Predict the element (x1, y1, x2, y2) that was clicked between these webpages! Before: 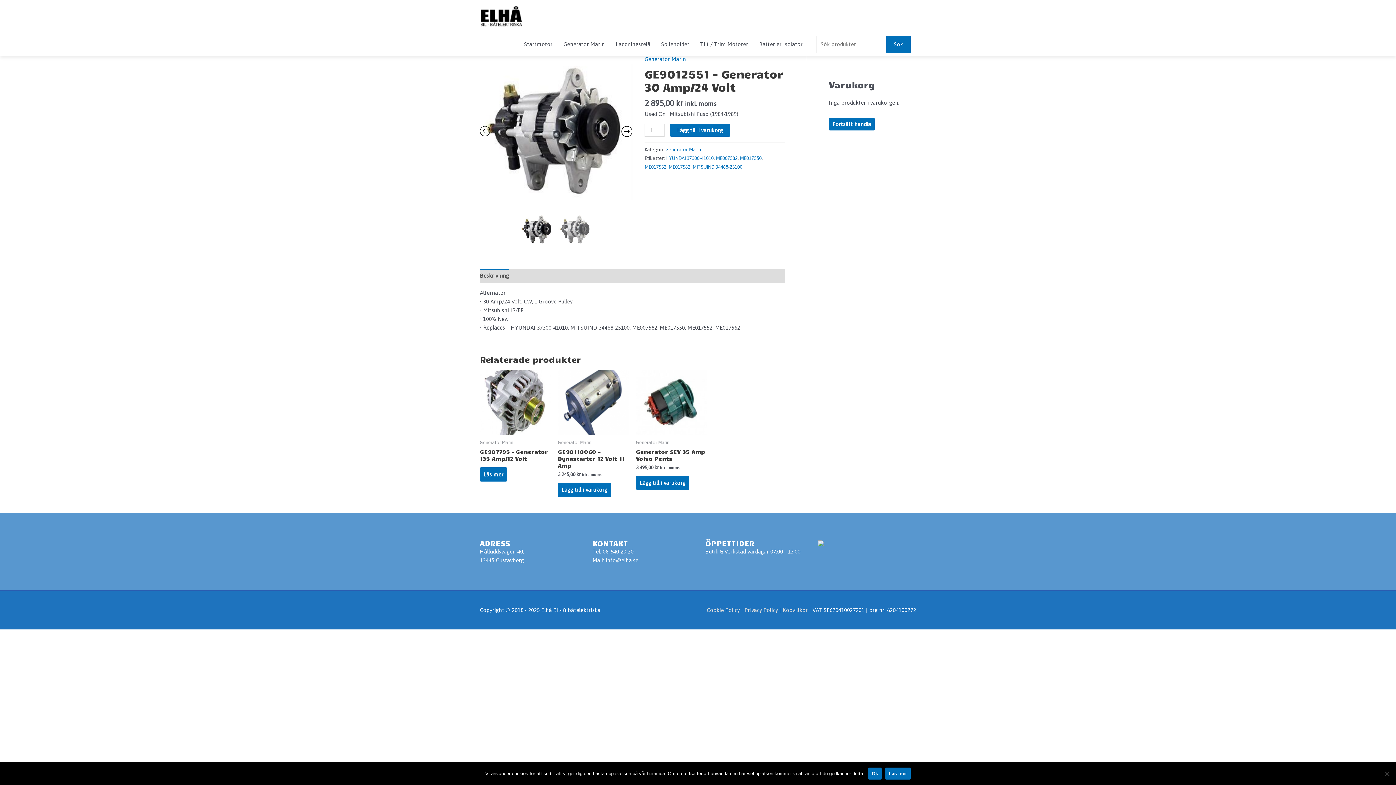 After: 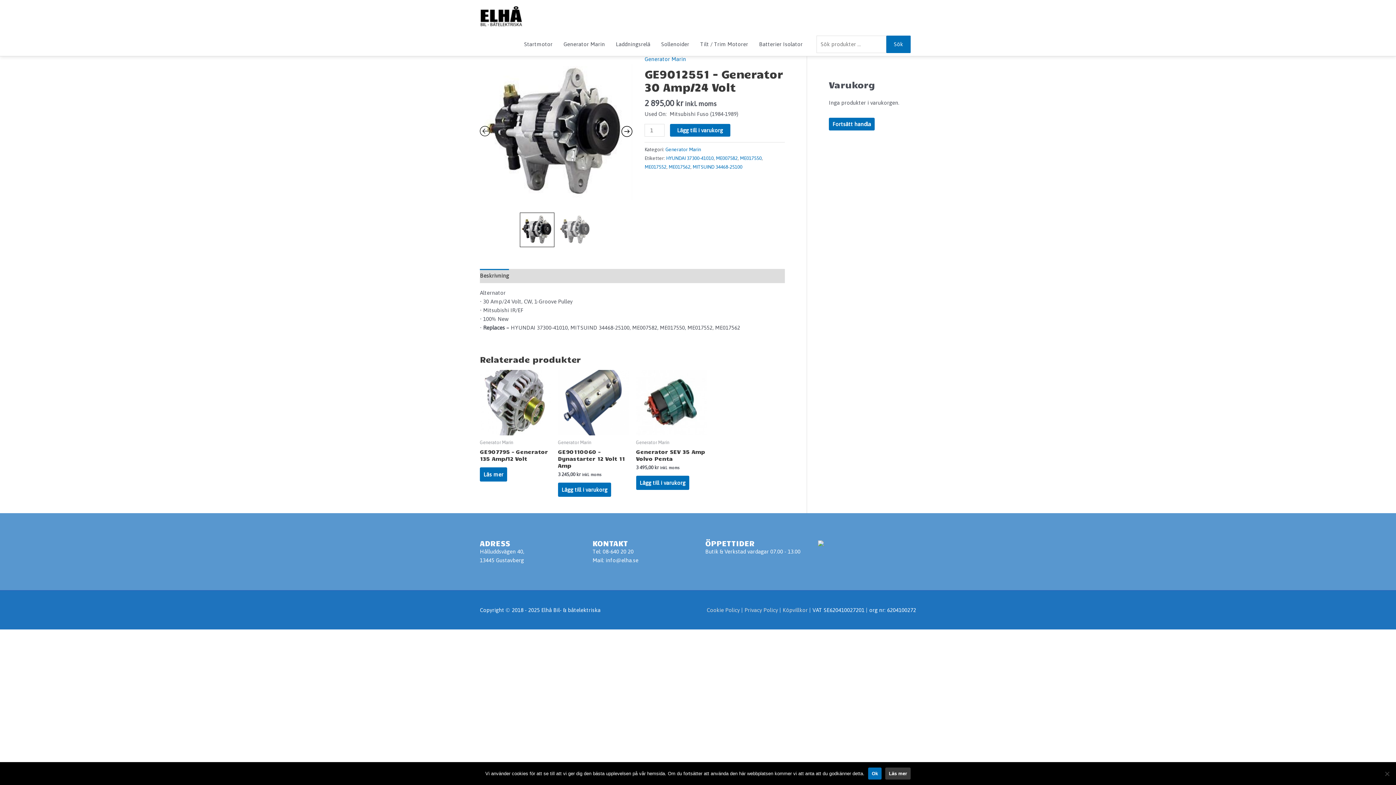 Action: label: Läs mer bbox: (885, 768, 910, 780)